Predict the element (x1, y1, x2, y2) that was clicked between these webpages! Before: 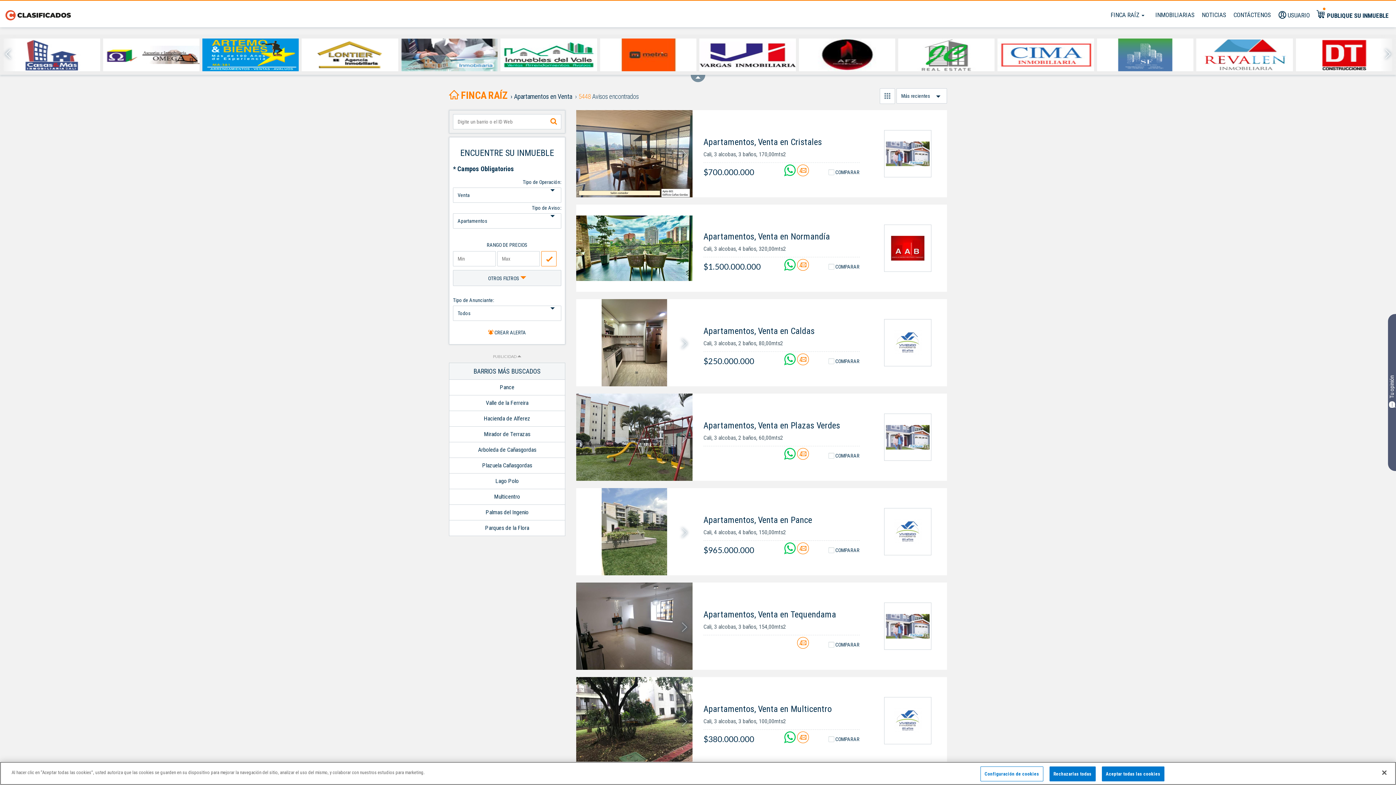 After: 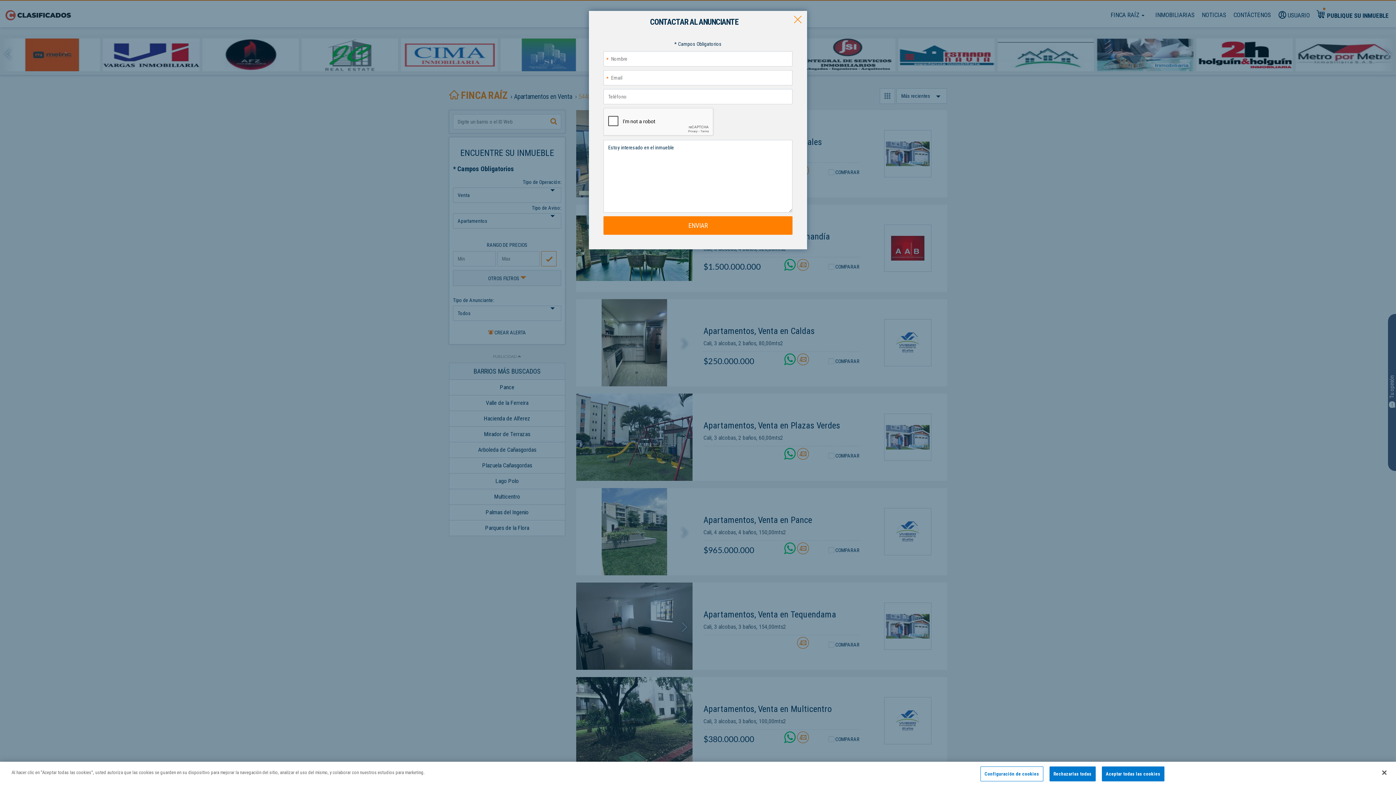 Action: bbox: (797, 642, 808, 649)